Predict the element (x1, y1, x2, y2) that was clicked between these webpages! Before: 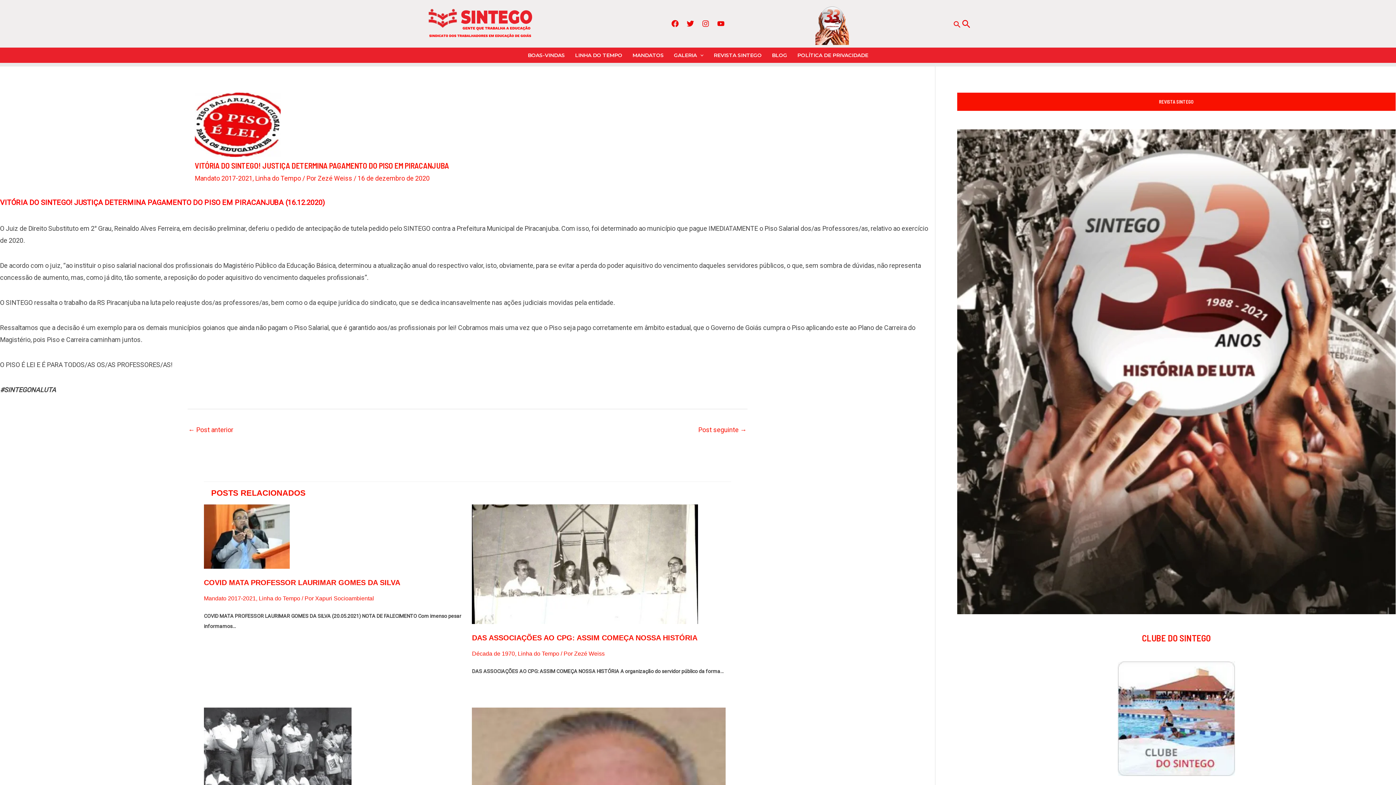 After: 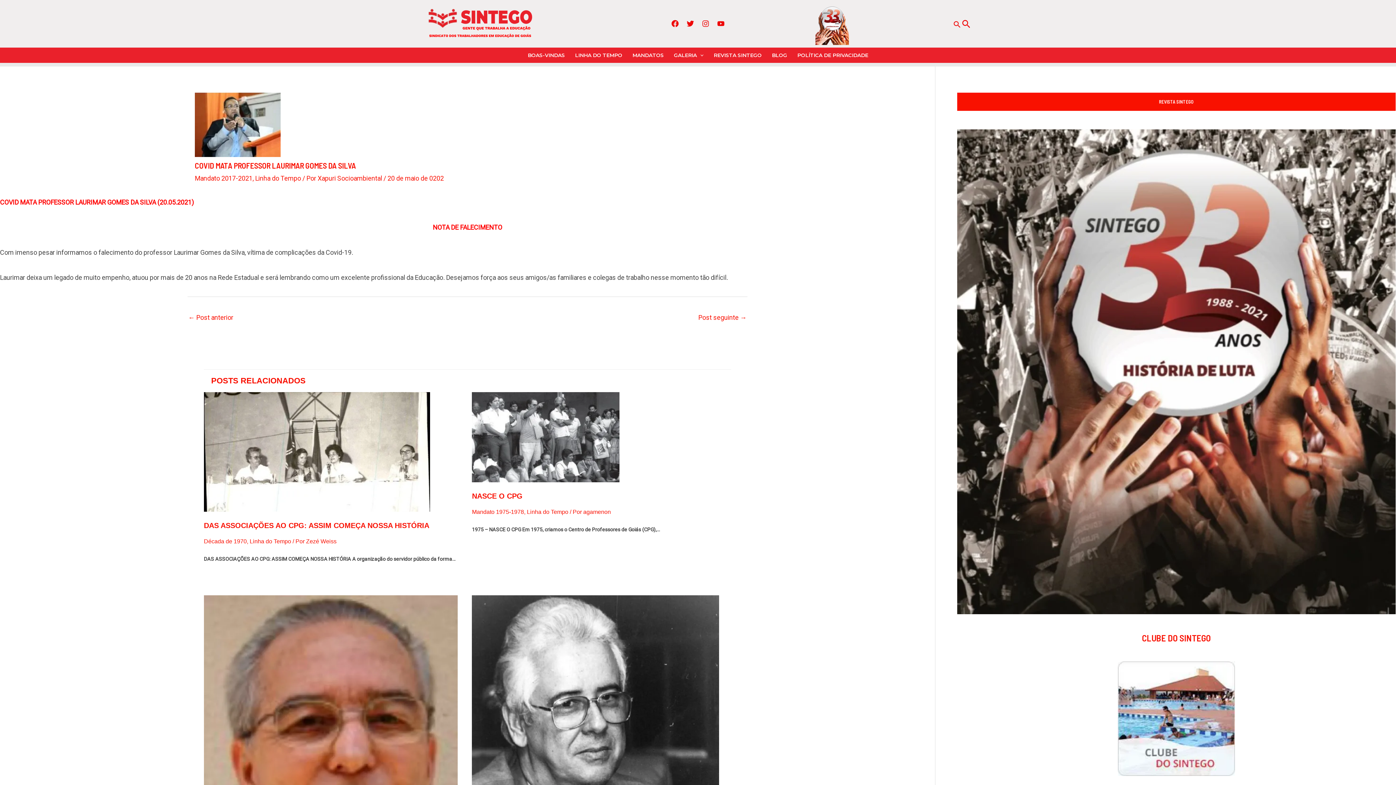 Action: bbox: (203, 532, 289, 540) label: Read more about COVID MATA PROFESSOR LAURIMAR GOMES DA SILVA